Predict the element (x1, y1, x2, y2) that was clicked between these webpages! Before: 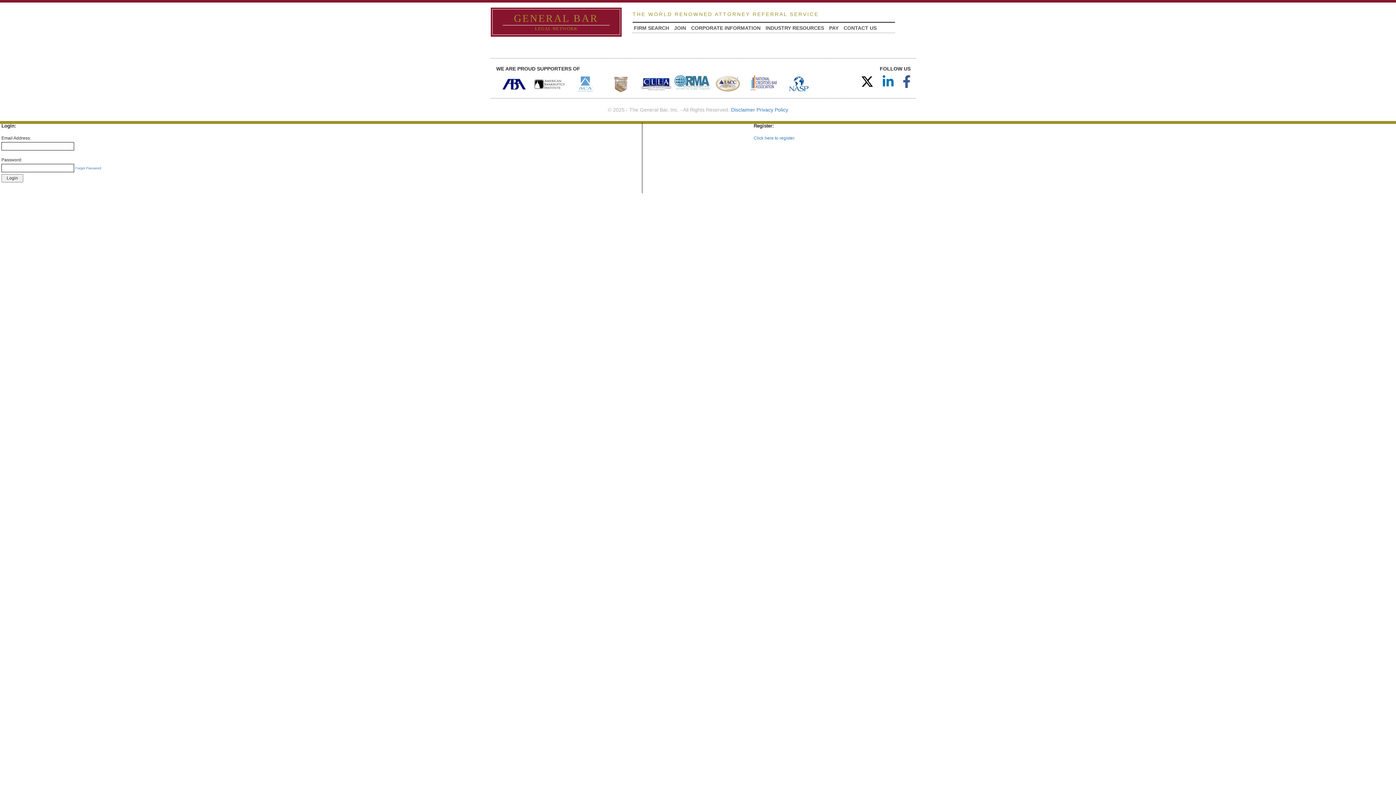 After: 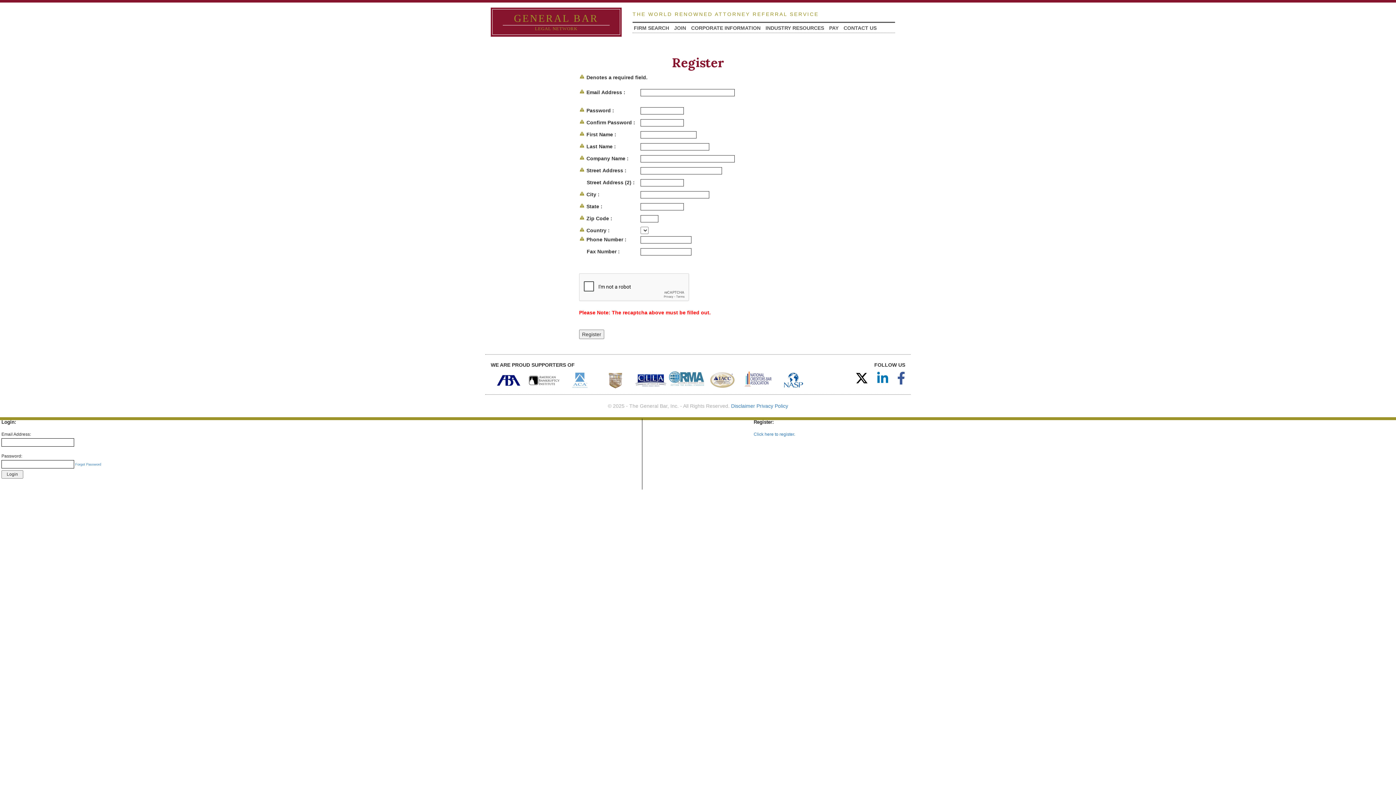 Action: bbox: (753, 135, 795, 140) label: Click here to register.